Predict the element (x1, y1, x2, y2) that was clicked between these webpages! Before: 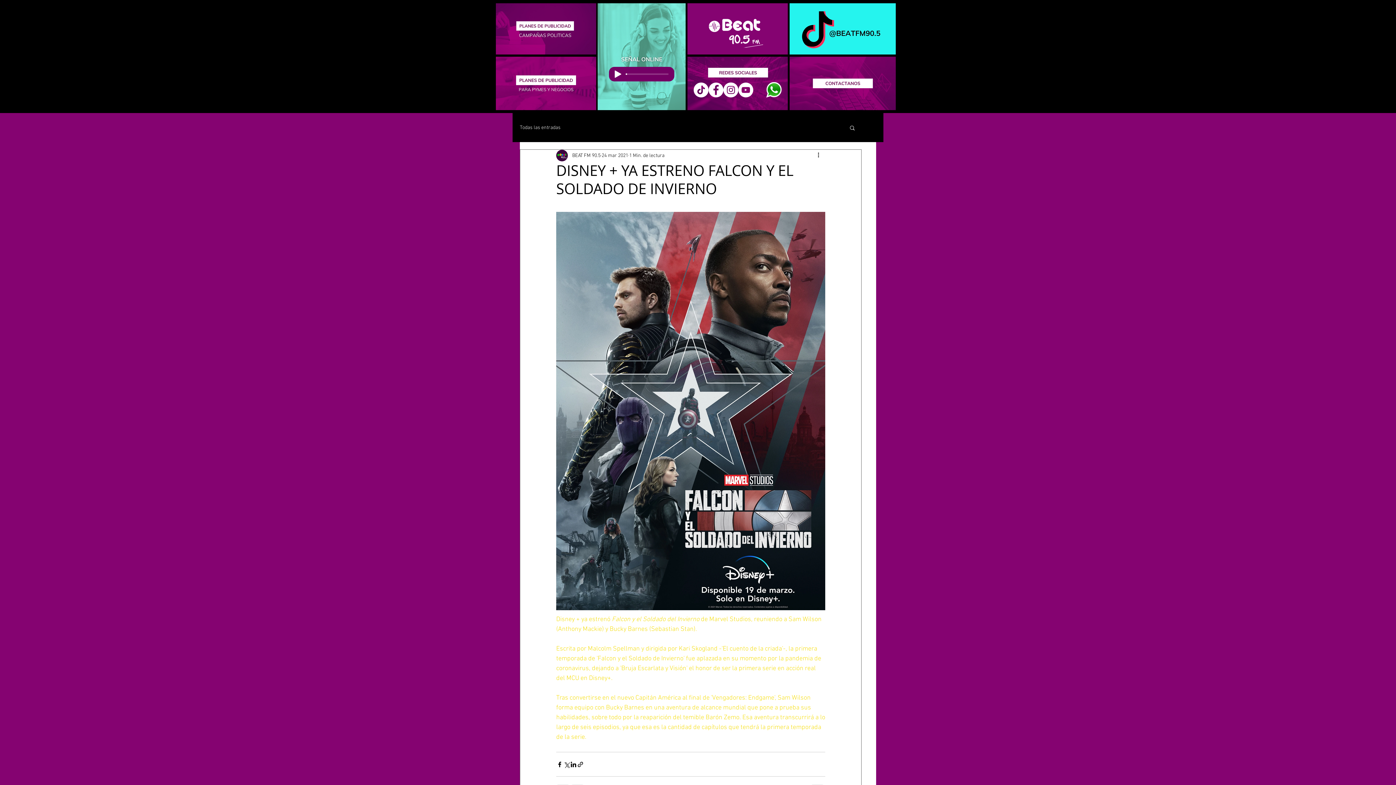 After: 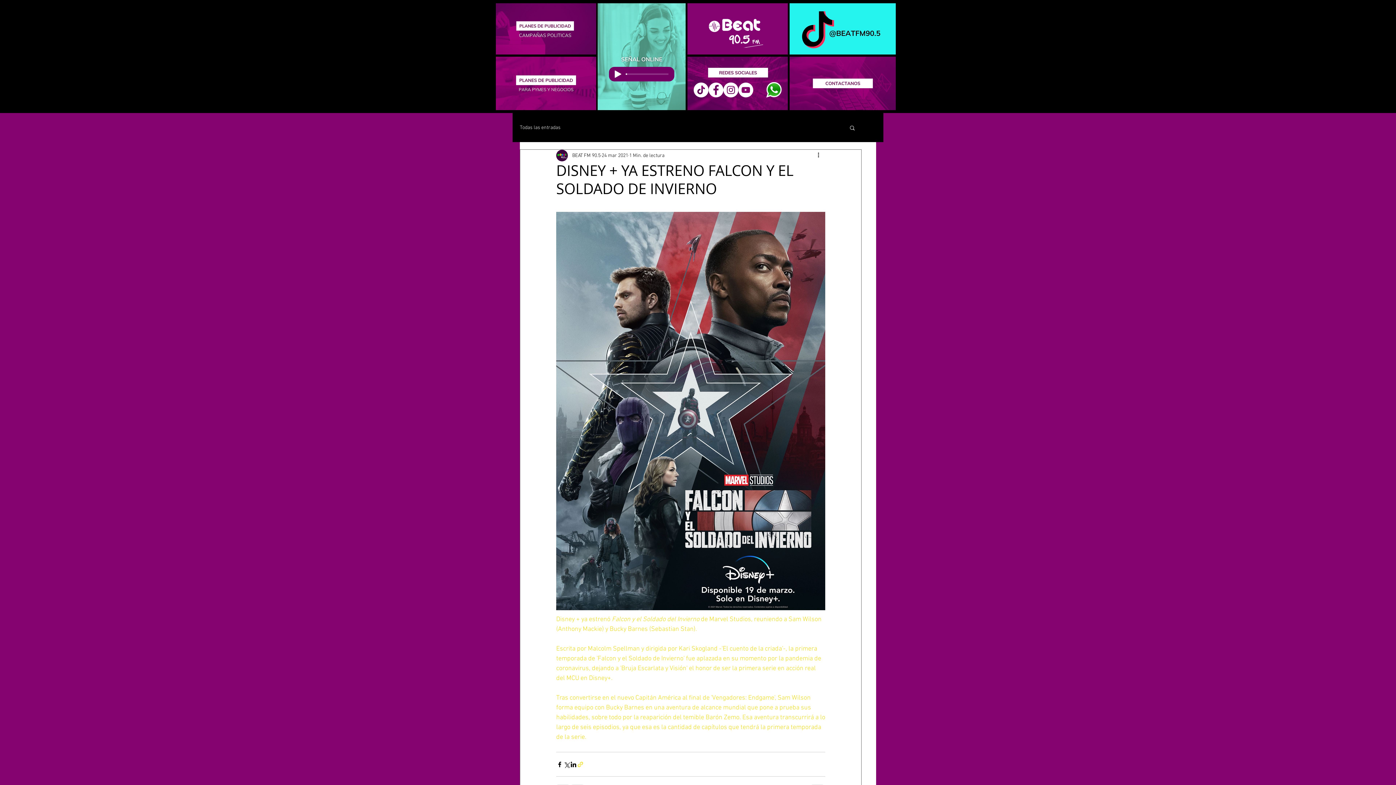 Action: bbox: (577, 761, 584, 768) label: Compartir a través de un enlace